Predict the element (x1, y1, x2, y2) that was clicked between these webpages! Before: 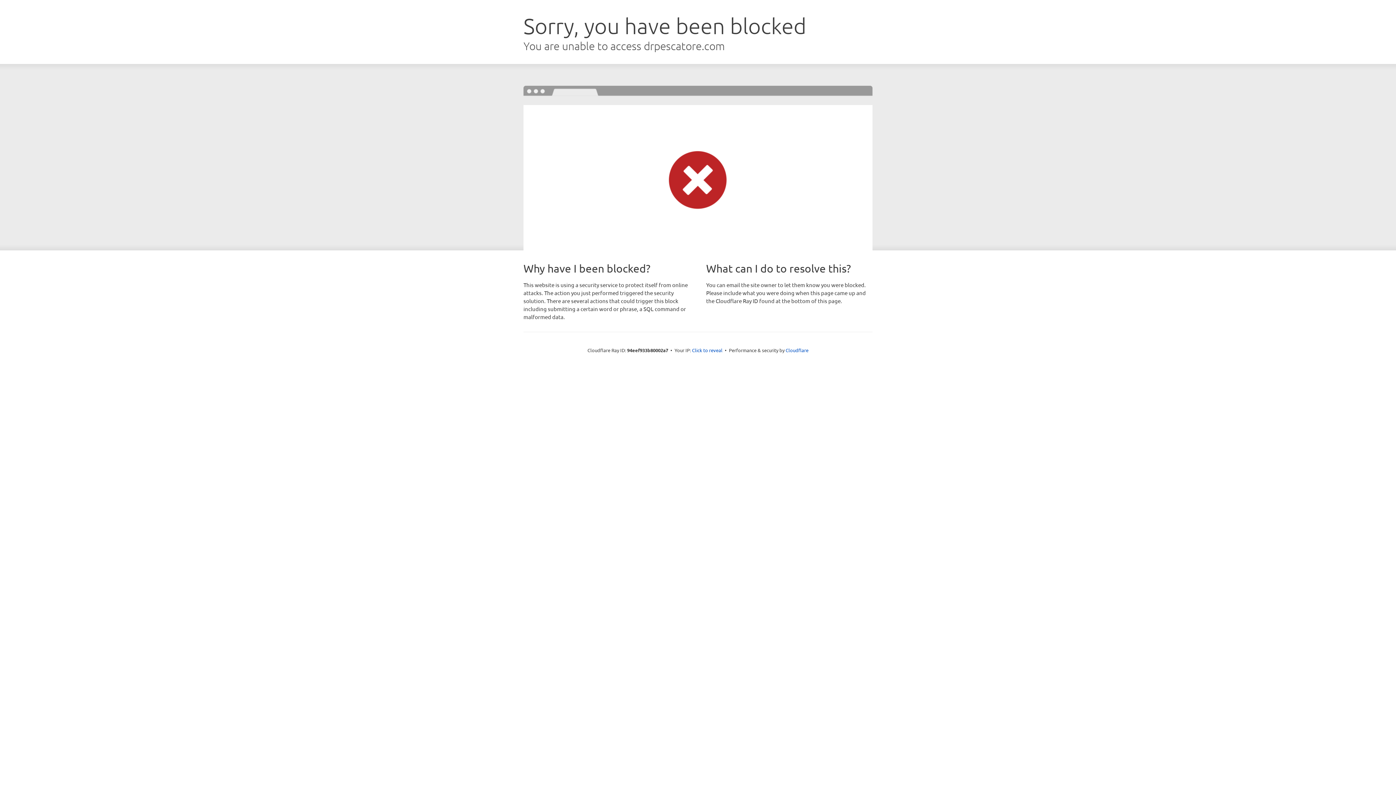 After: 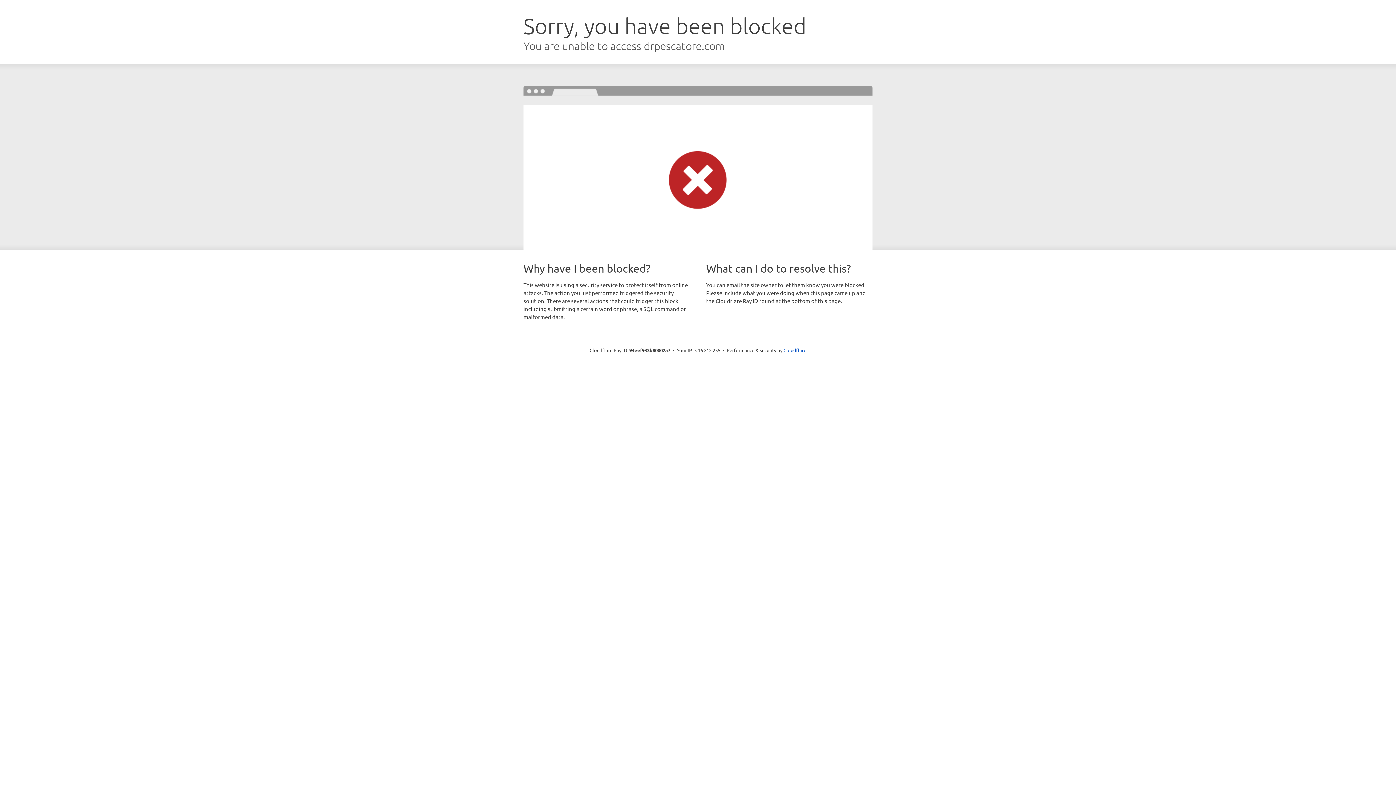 Action: bbox: (692, 346, 722, 353) label: Click to reveal